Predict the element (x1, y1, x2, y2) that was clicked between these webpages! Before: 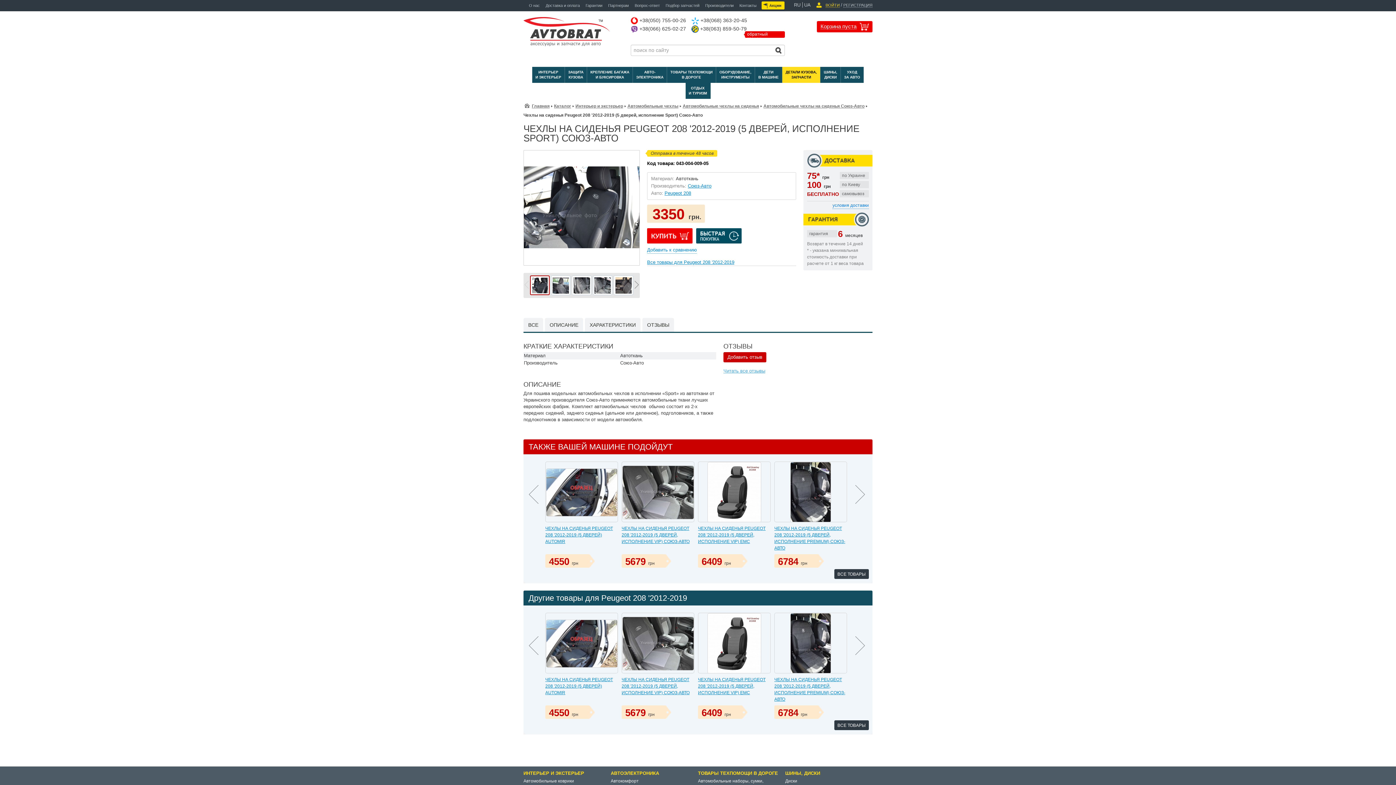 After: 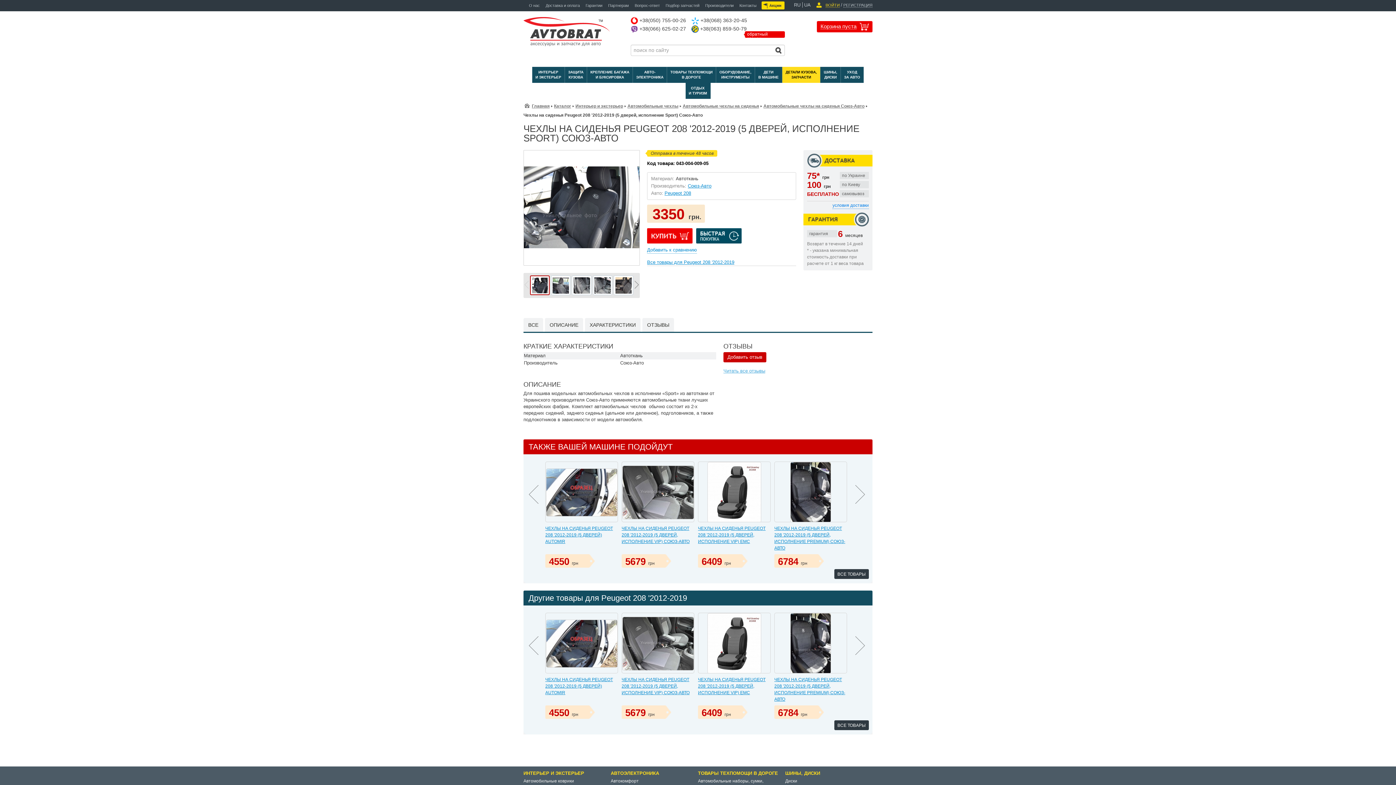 Action: label:  +38(063) 859-50-79 bbox: (691, 25, 746, 31)